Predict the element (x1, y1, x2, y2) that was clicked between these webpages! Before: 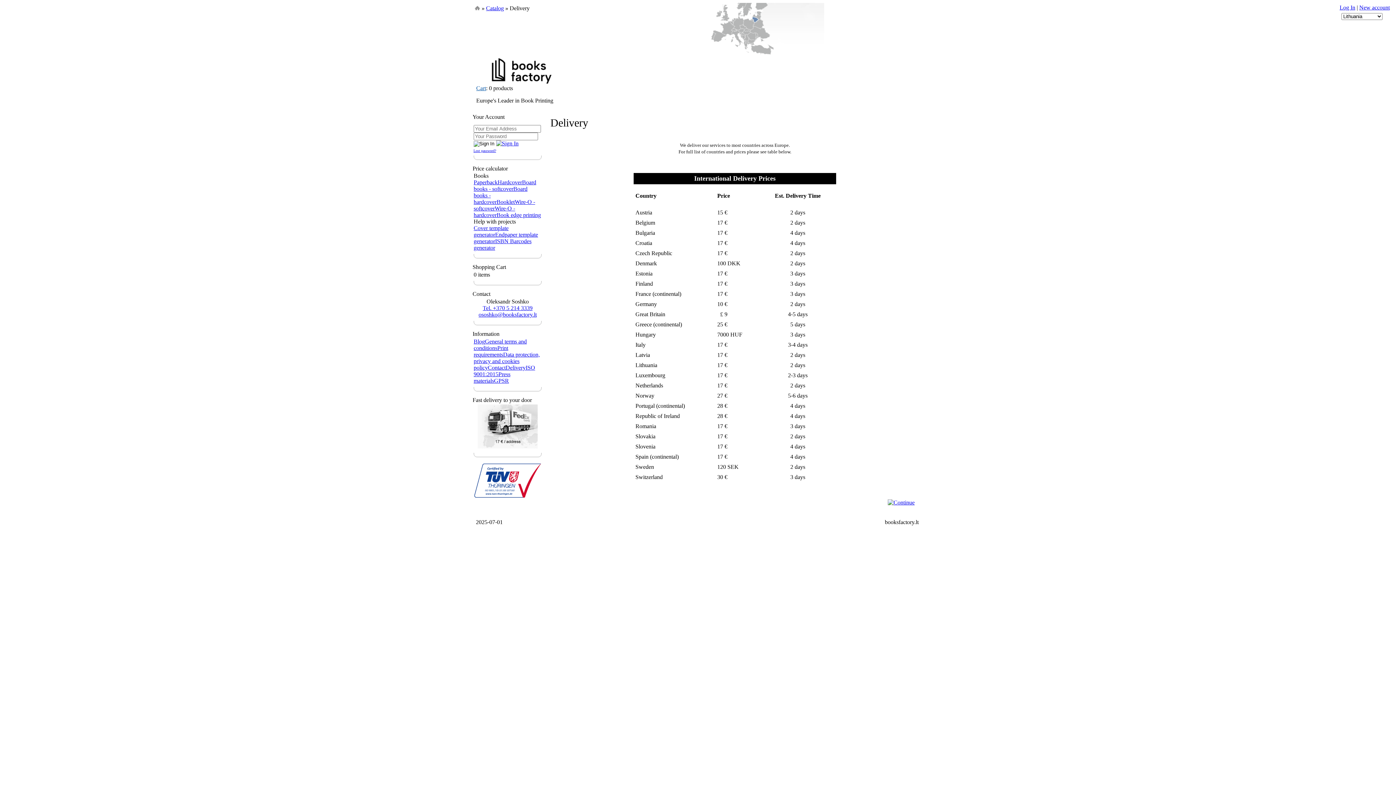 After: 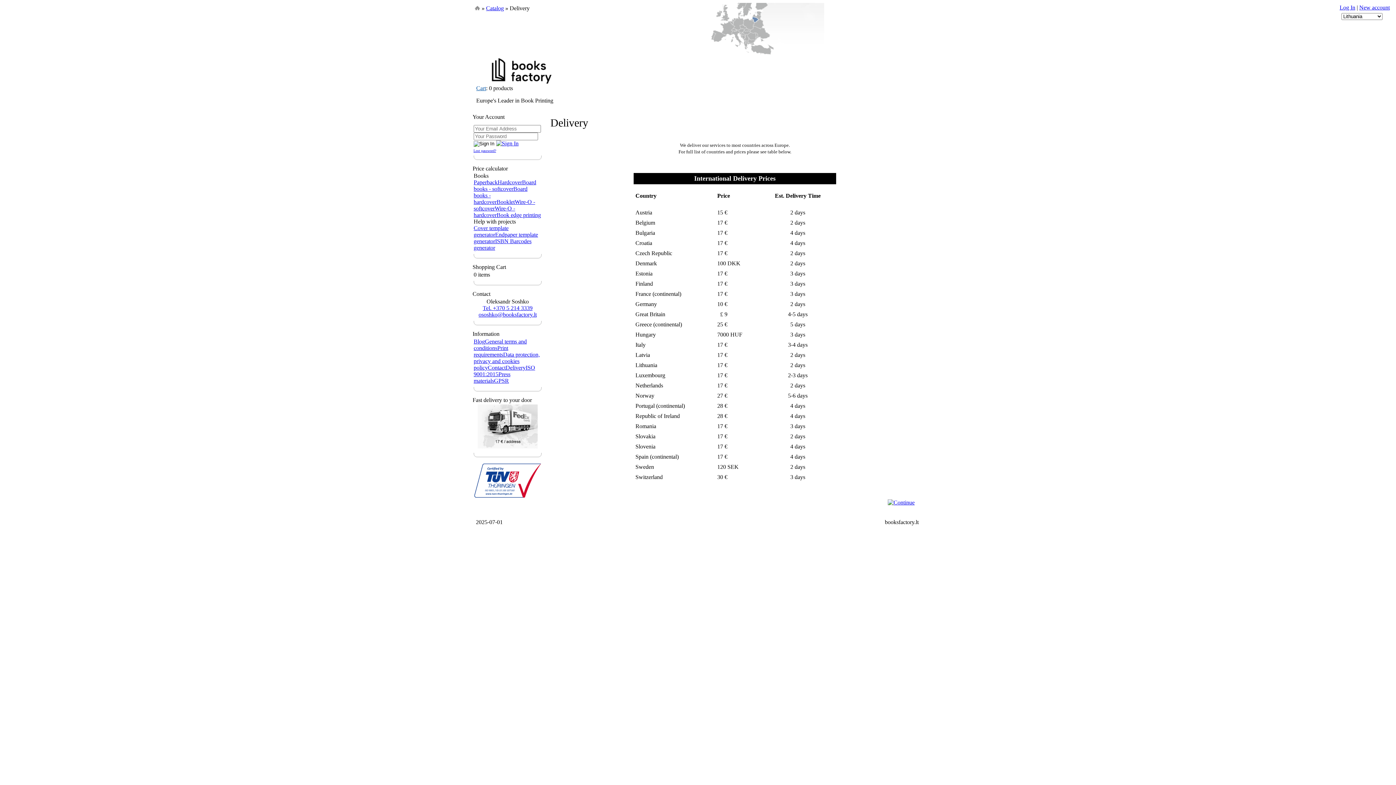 Action: bbox: (494, 377, 509, 384) label: GPSR